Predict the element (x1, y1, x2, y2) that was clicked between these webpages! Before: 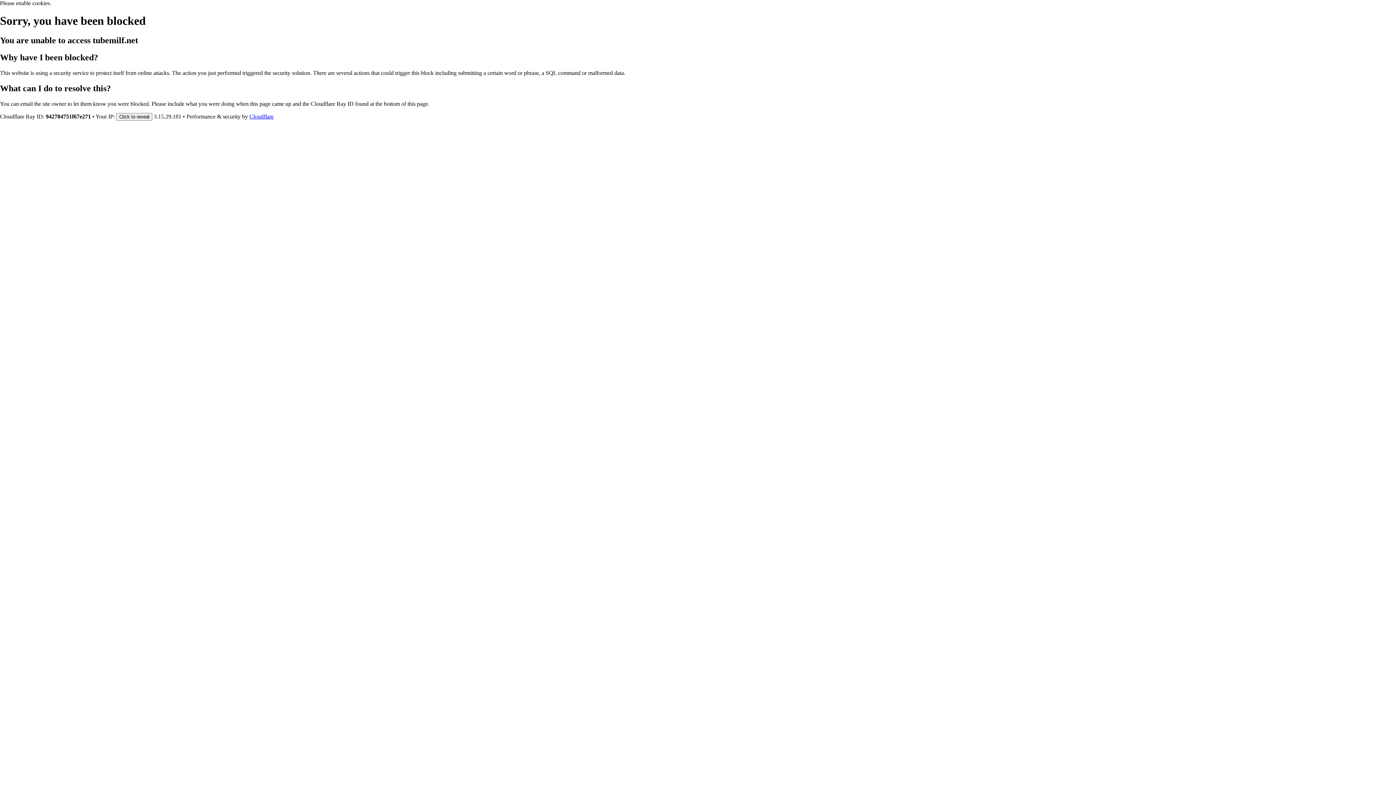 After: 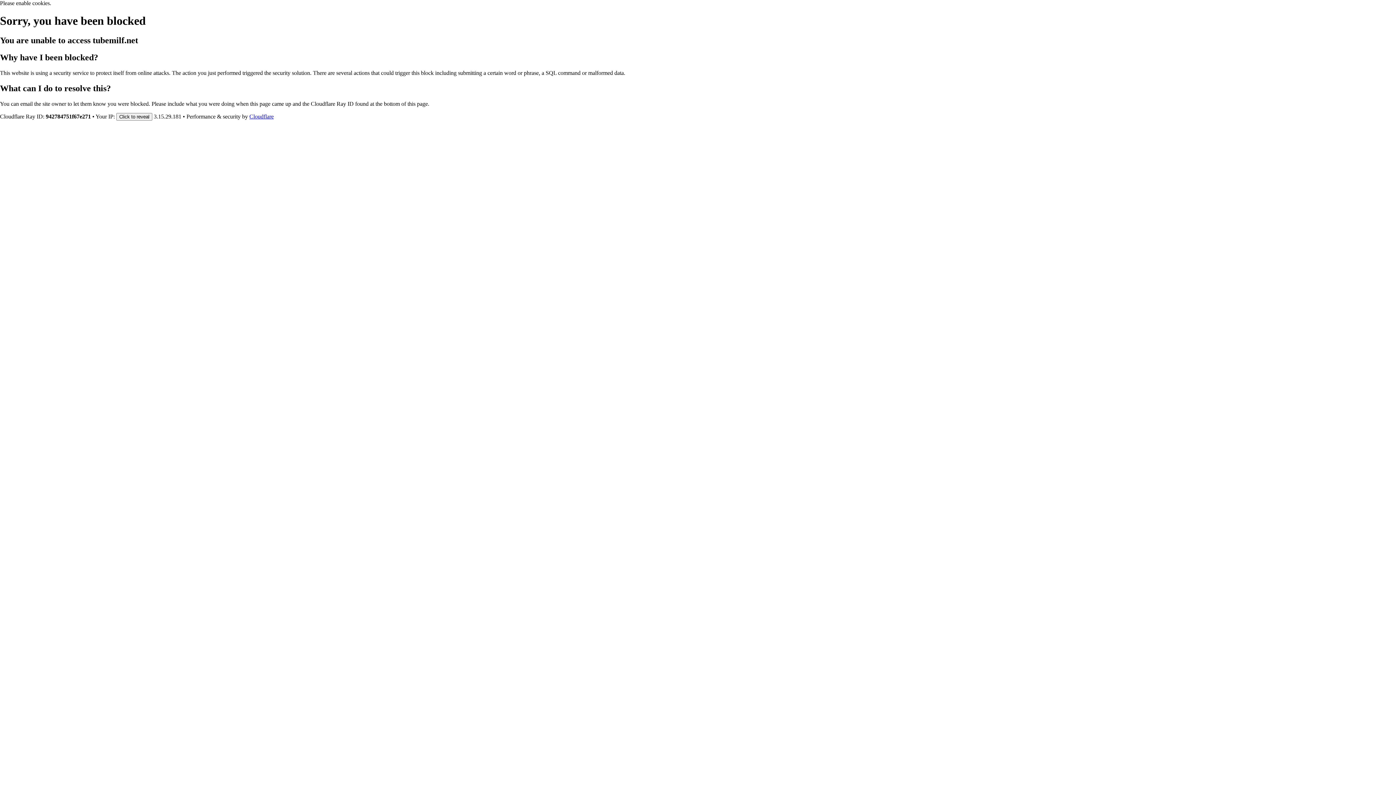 Action: label: Cloudflare bbox: (249, 113, 273, 119)